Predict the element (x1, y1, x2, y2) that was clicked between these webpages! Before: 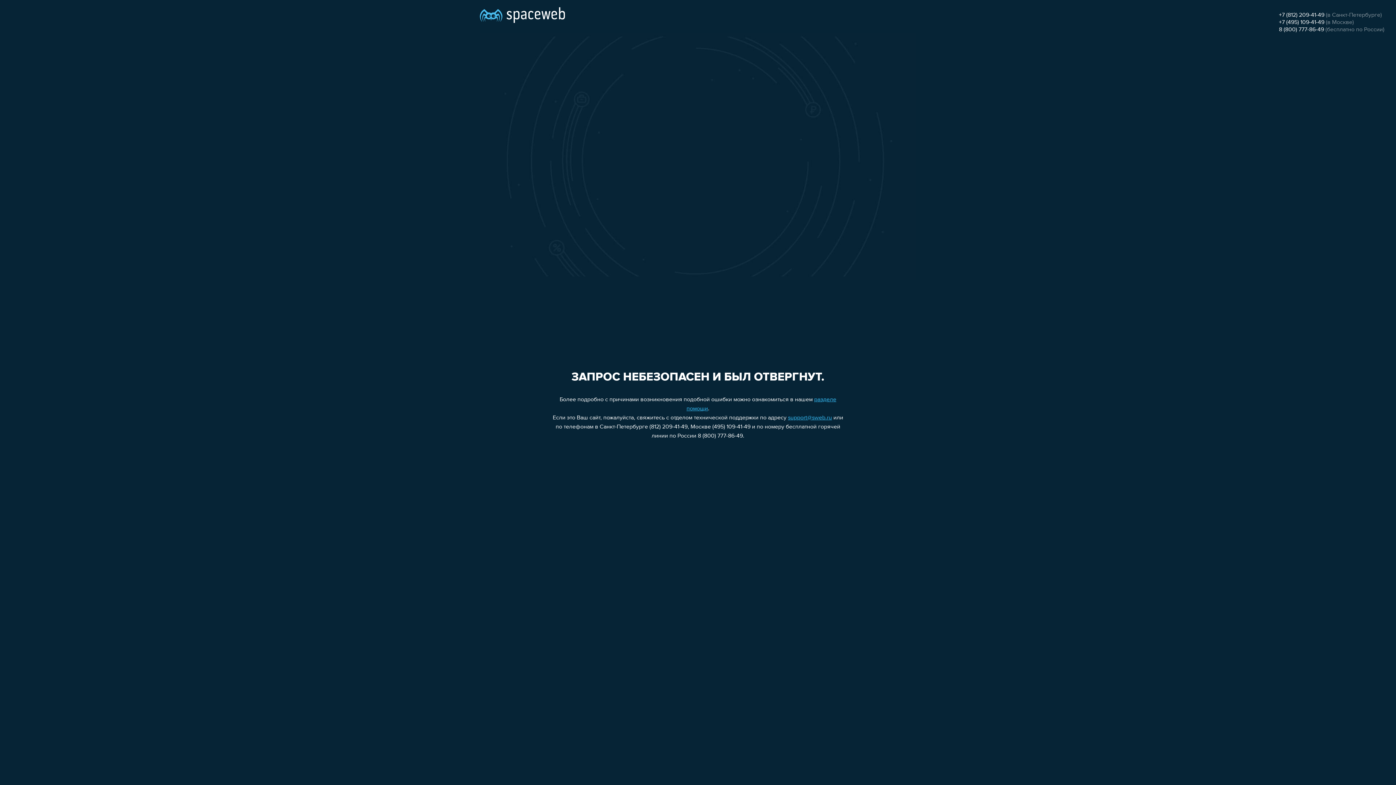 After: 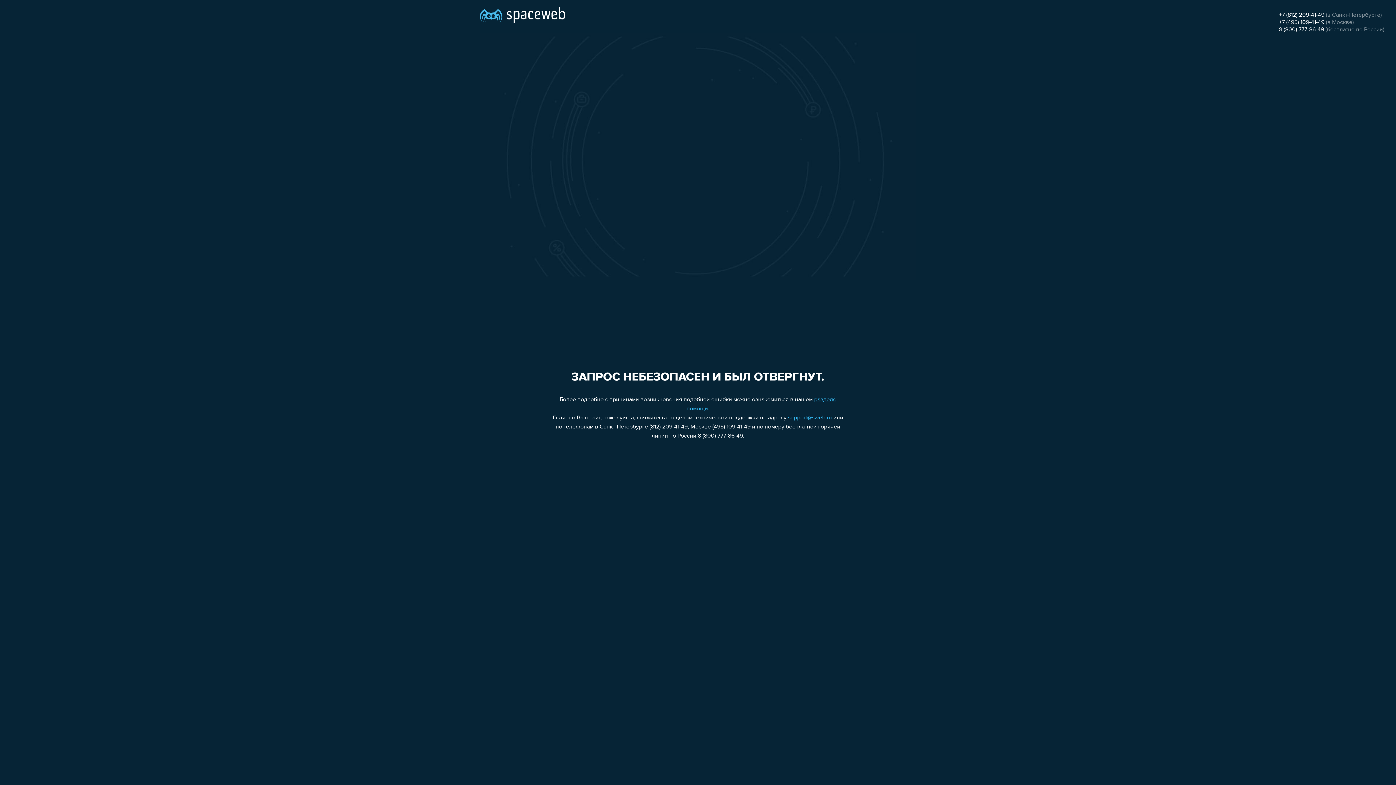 Action: label: +7 (495) 109-41-49 bbox: (1279, 19, 1324, 25)